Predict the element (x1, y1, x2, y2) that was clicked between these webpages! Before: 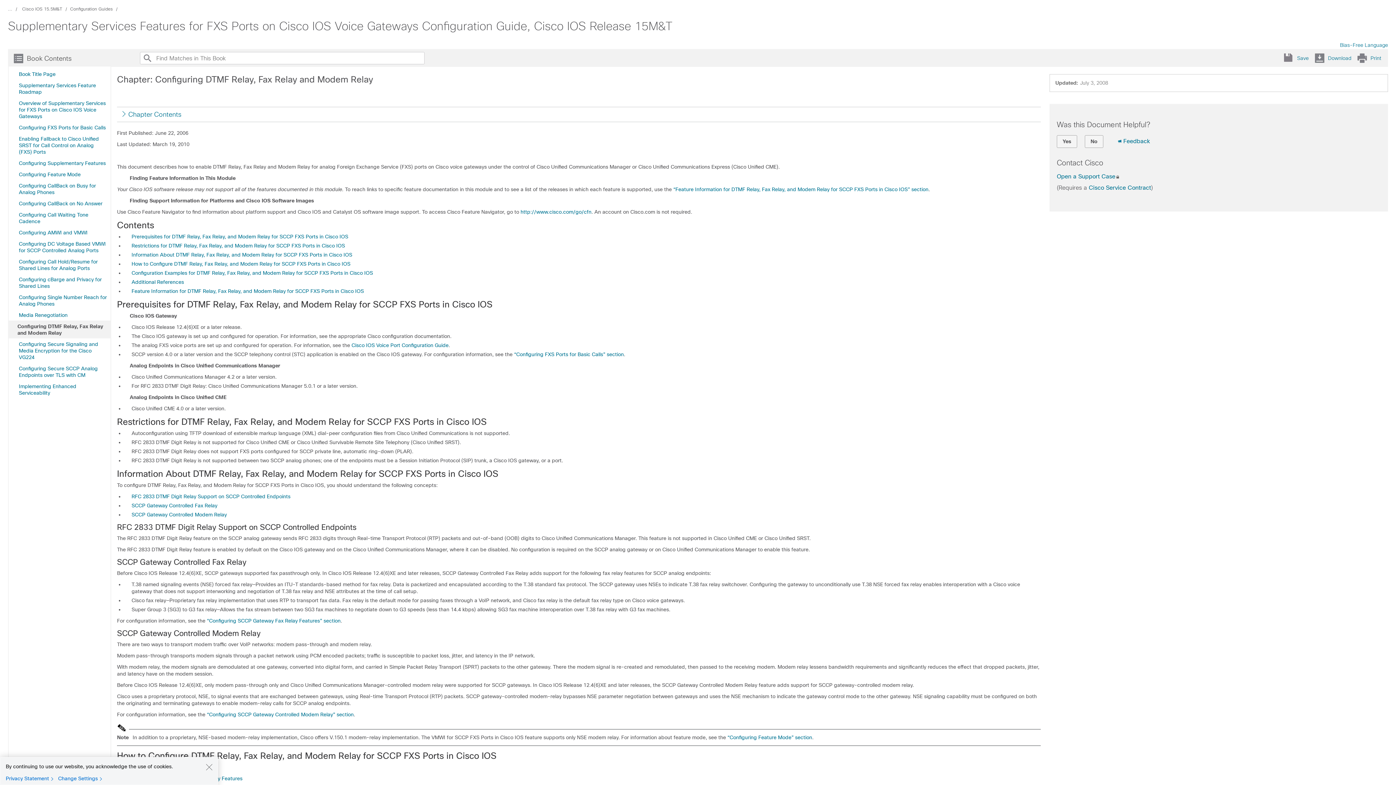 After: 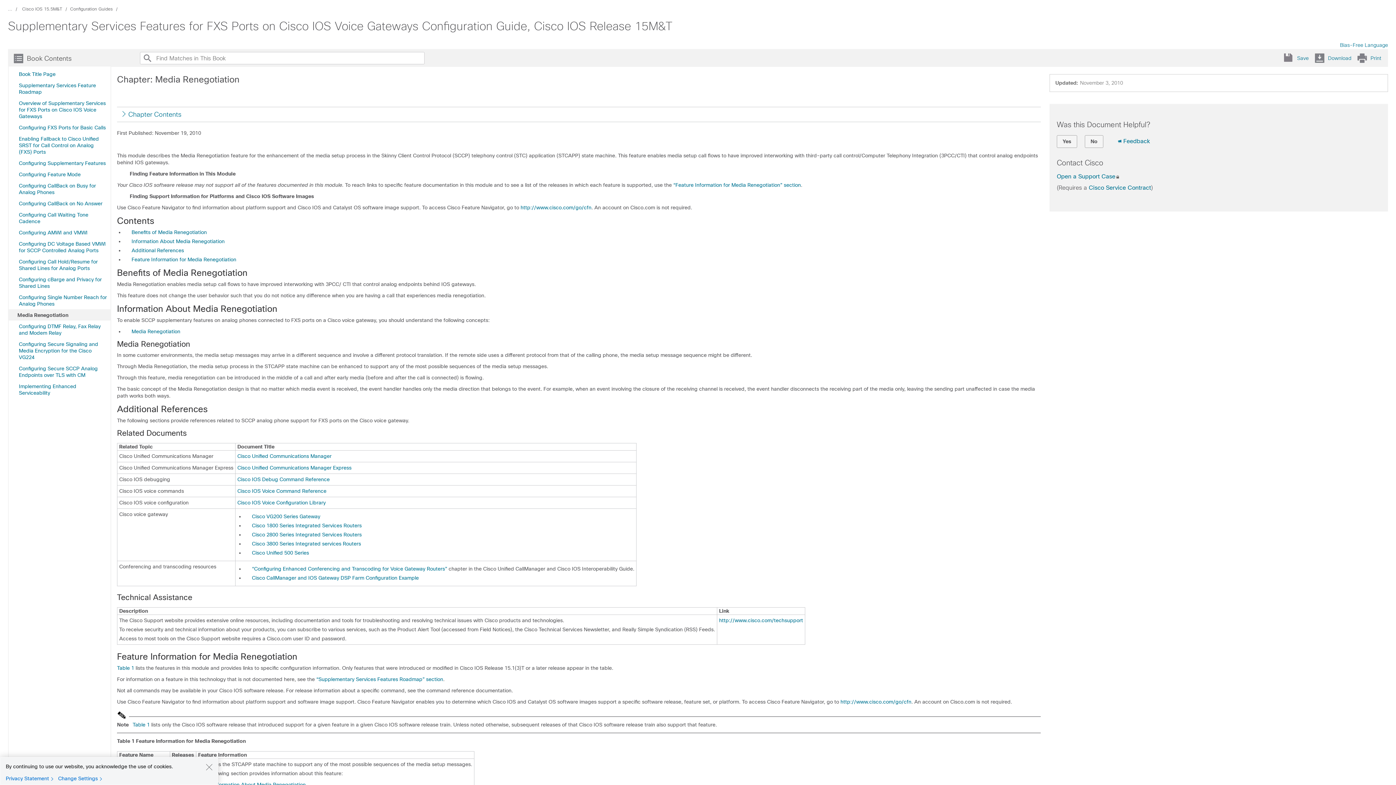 Action: label: Media Renegotiation bbox: (17, 309, 67, 320)